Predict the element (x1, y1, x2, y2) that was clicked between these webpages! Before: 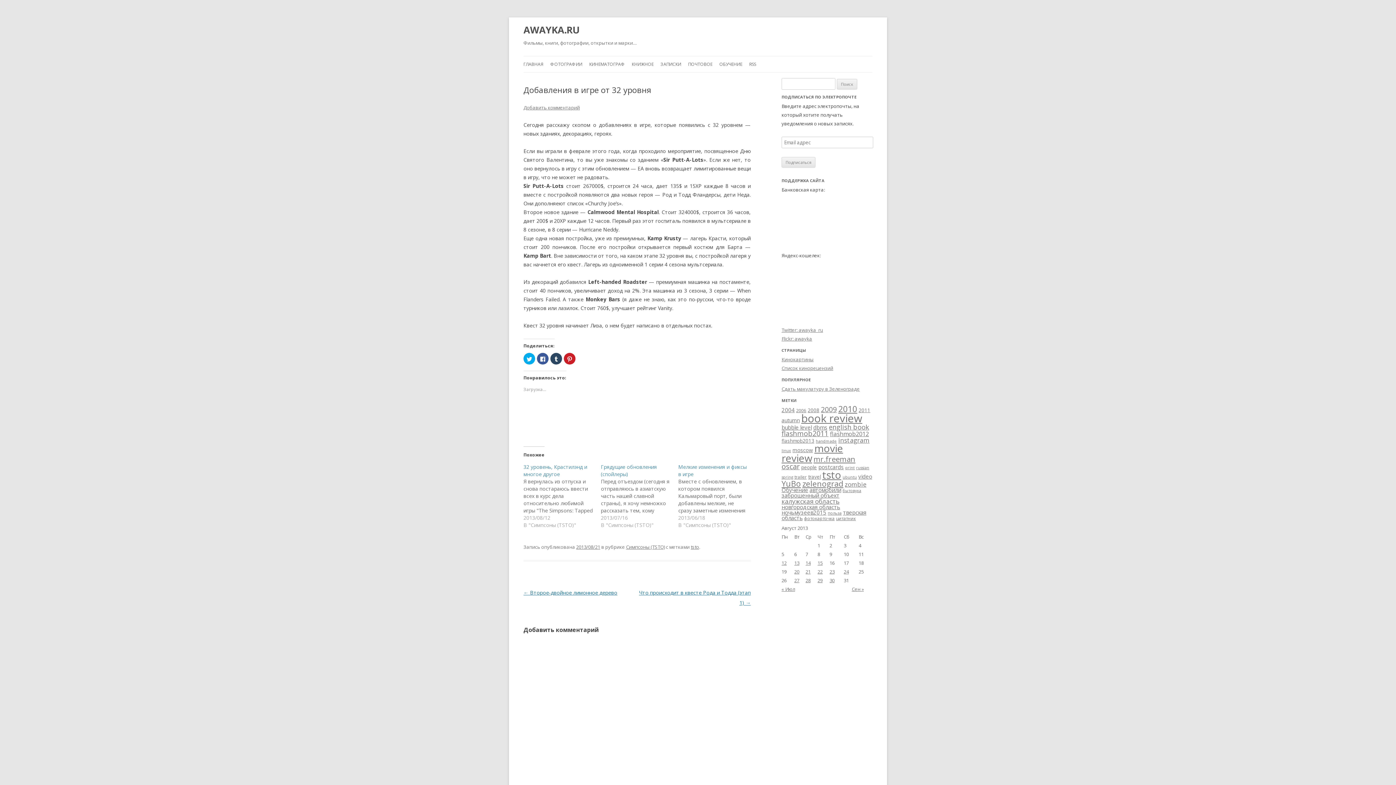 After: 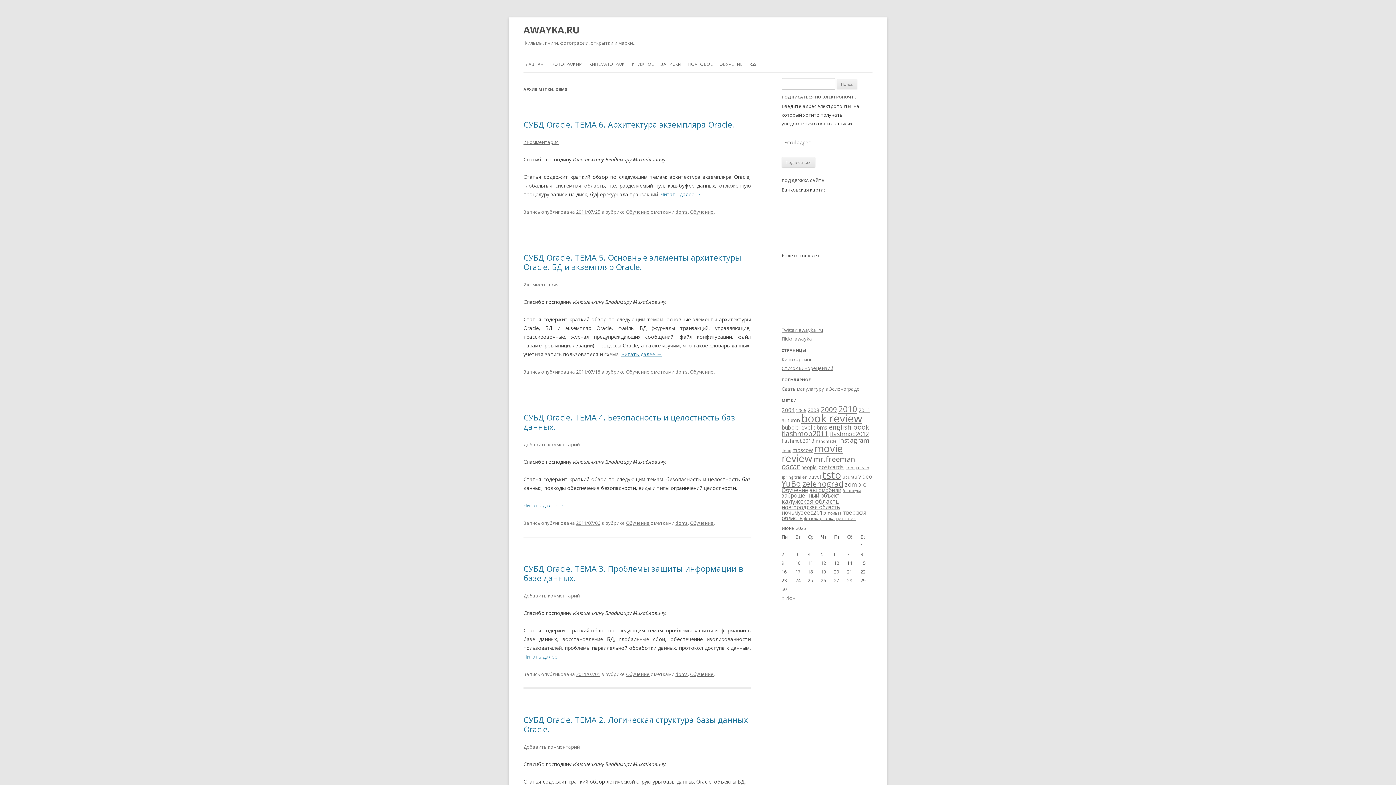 Action: label: dbms (6 элементов) bbox: (813, 424, 827, 431)